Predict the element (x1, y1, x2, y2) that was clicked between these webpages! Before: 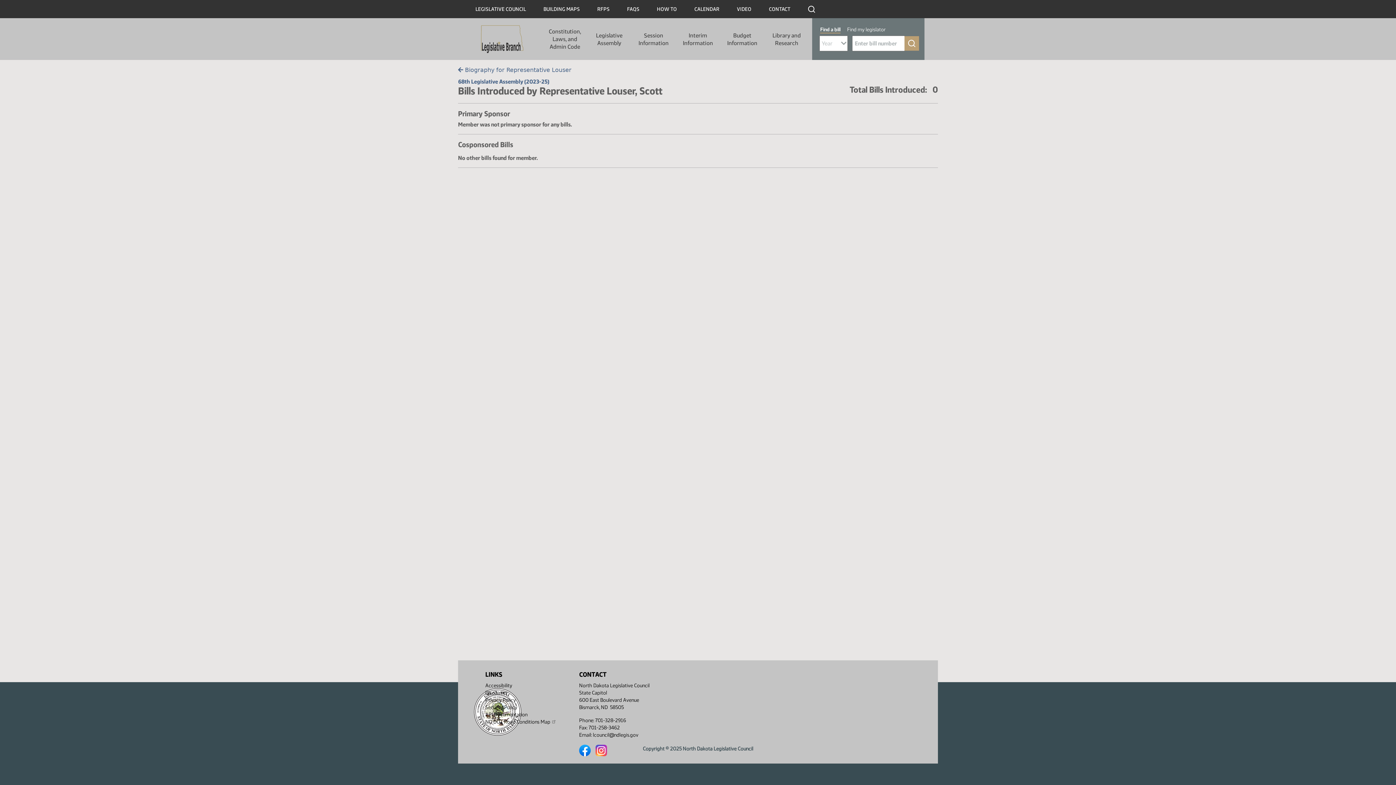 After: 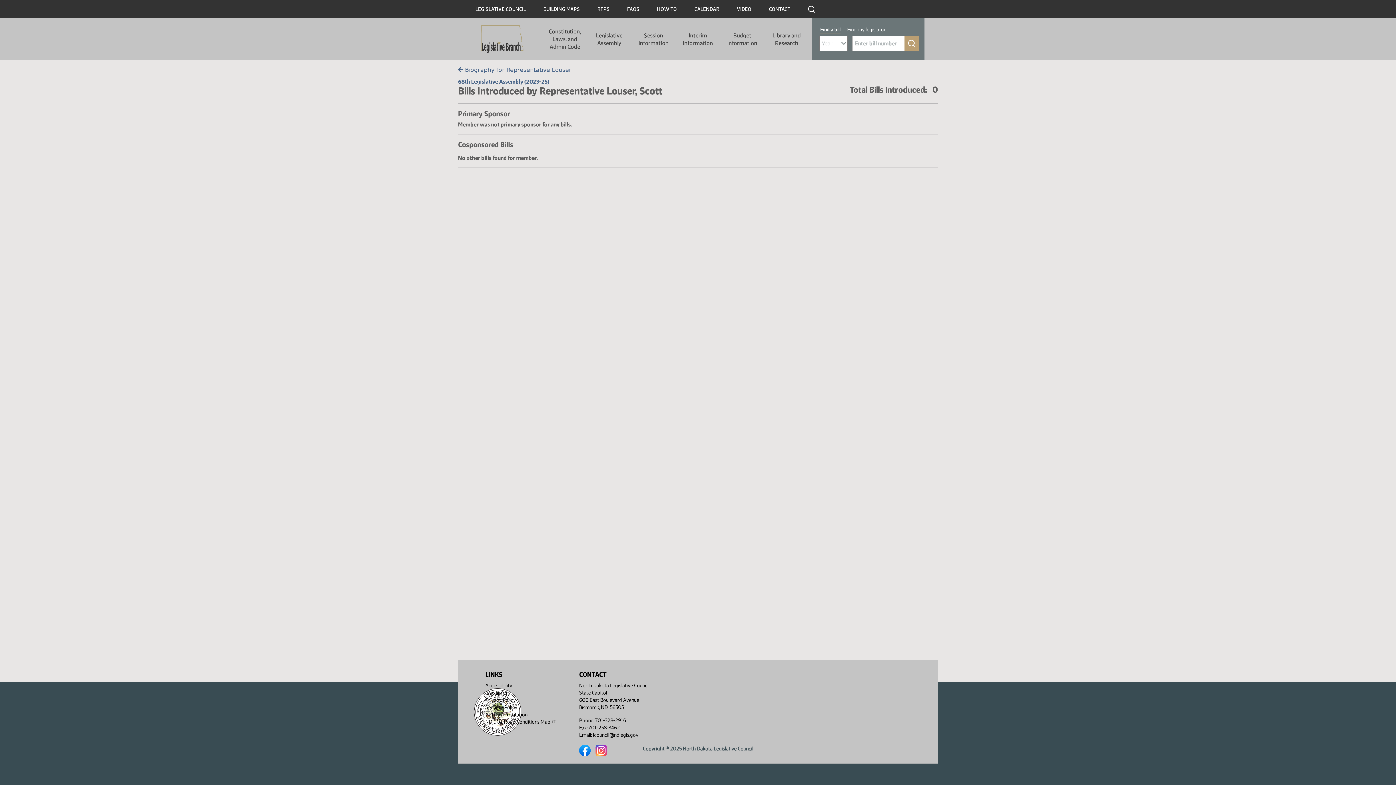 Action: label: ND DOT Road Conditions Map bbox: (485, 718, 556, 726)